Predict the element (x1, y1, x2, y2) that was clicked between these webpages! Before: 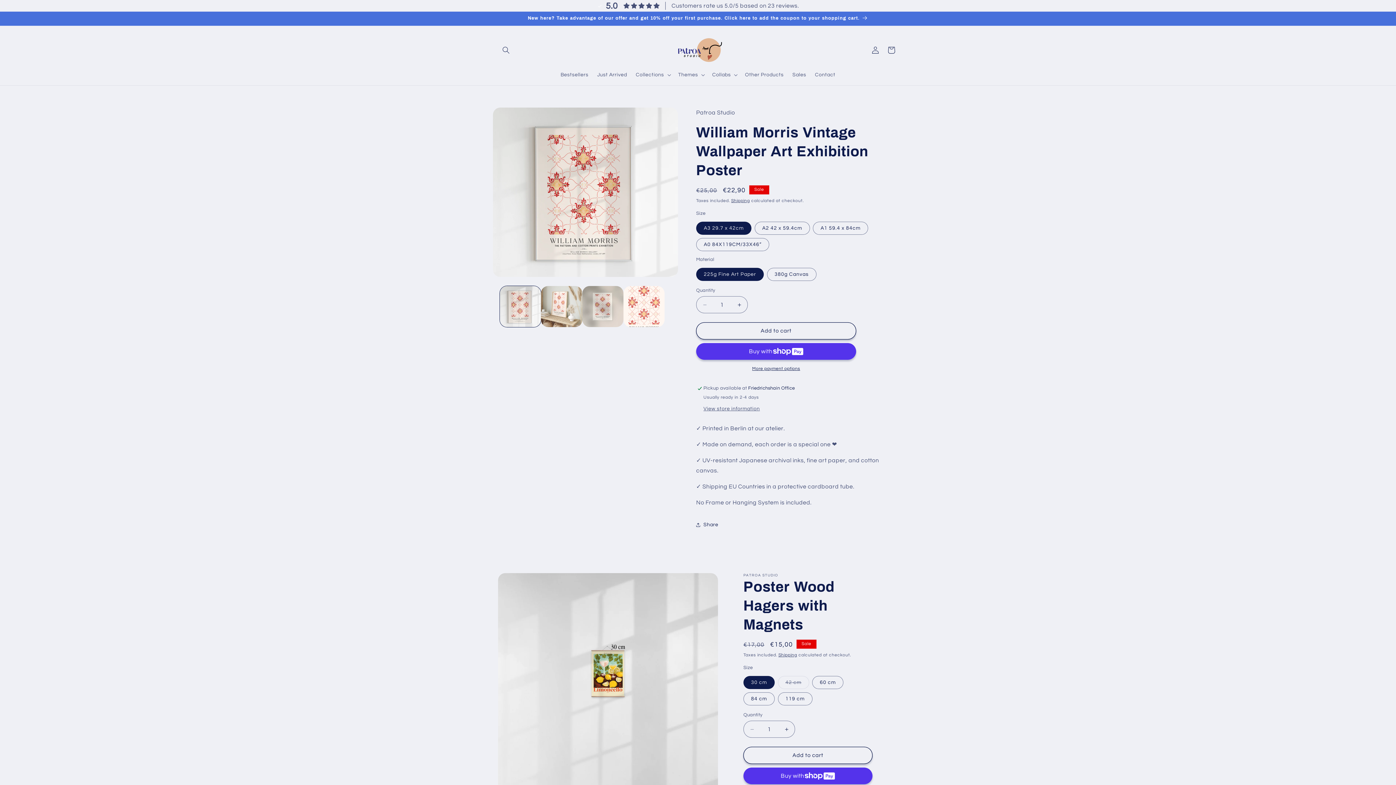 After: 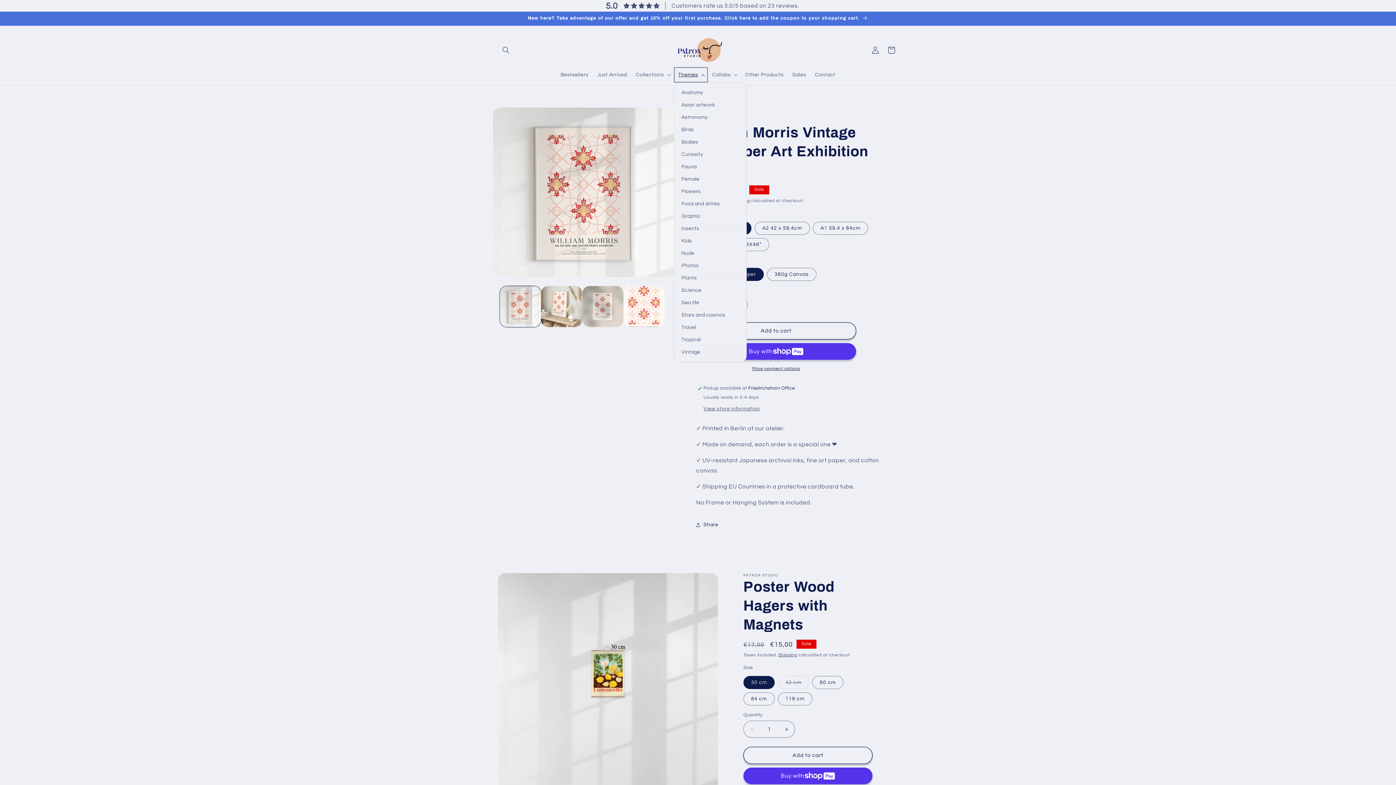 Action: label: Themes bbox: (674, 67, 708, 82)